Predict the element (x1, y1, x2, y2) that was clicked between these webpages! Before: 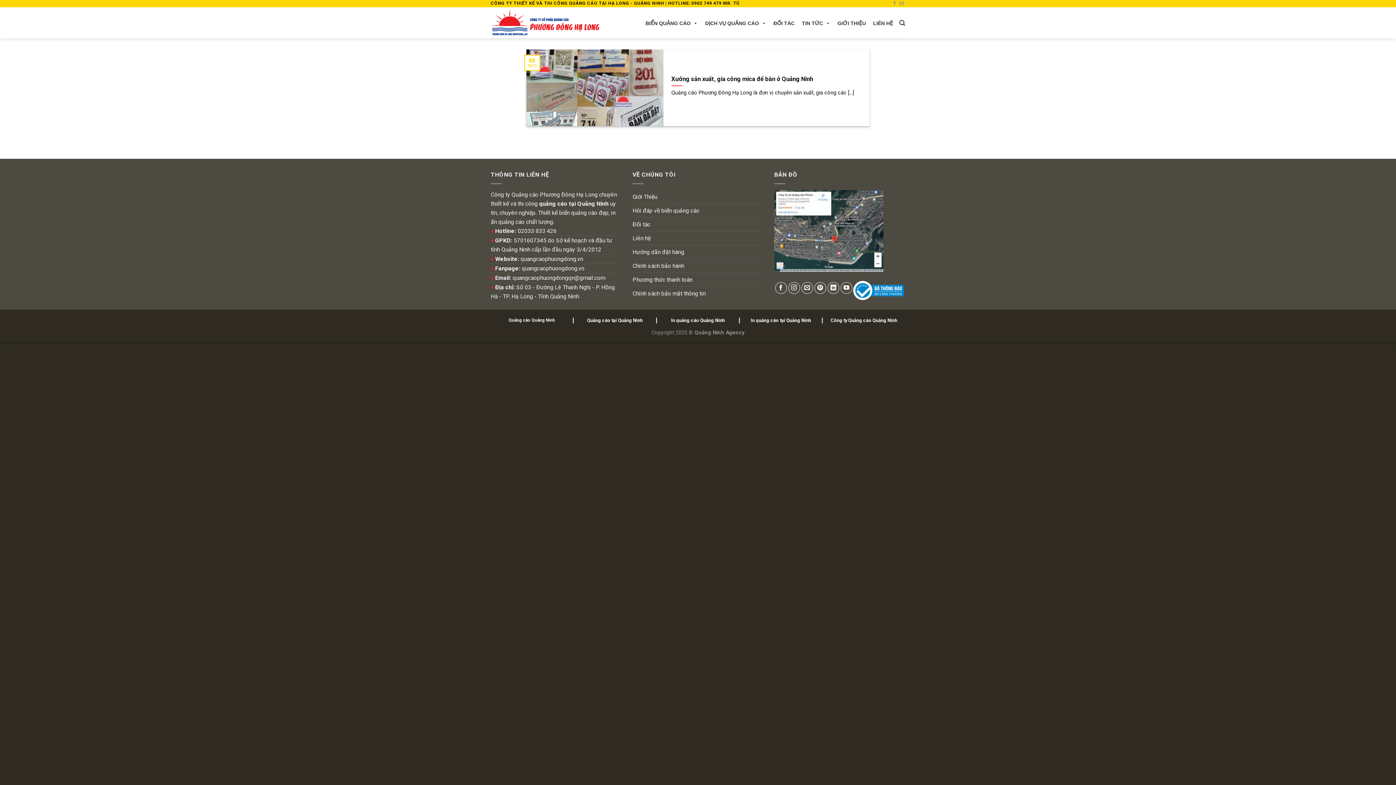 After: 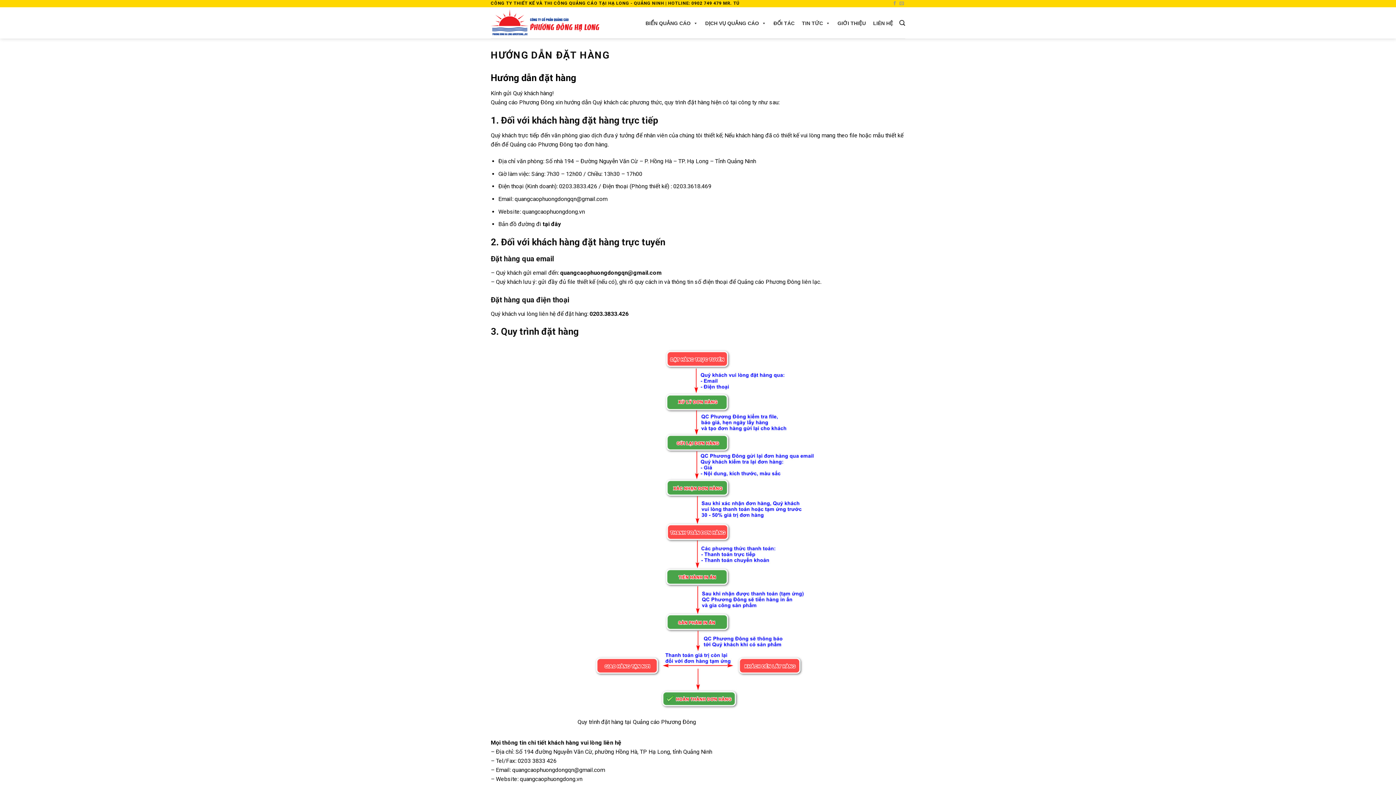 Action: bbox: (632, 245, 684, 258) label: Hướng dẫn đặt hàng